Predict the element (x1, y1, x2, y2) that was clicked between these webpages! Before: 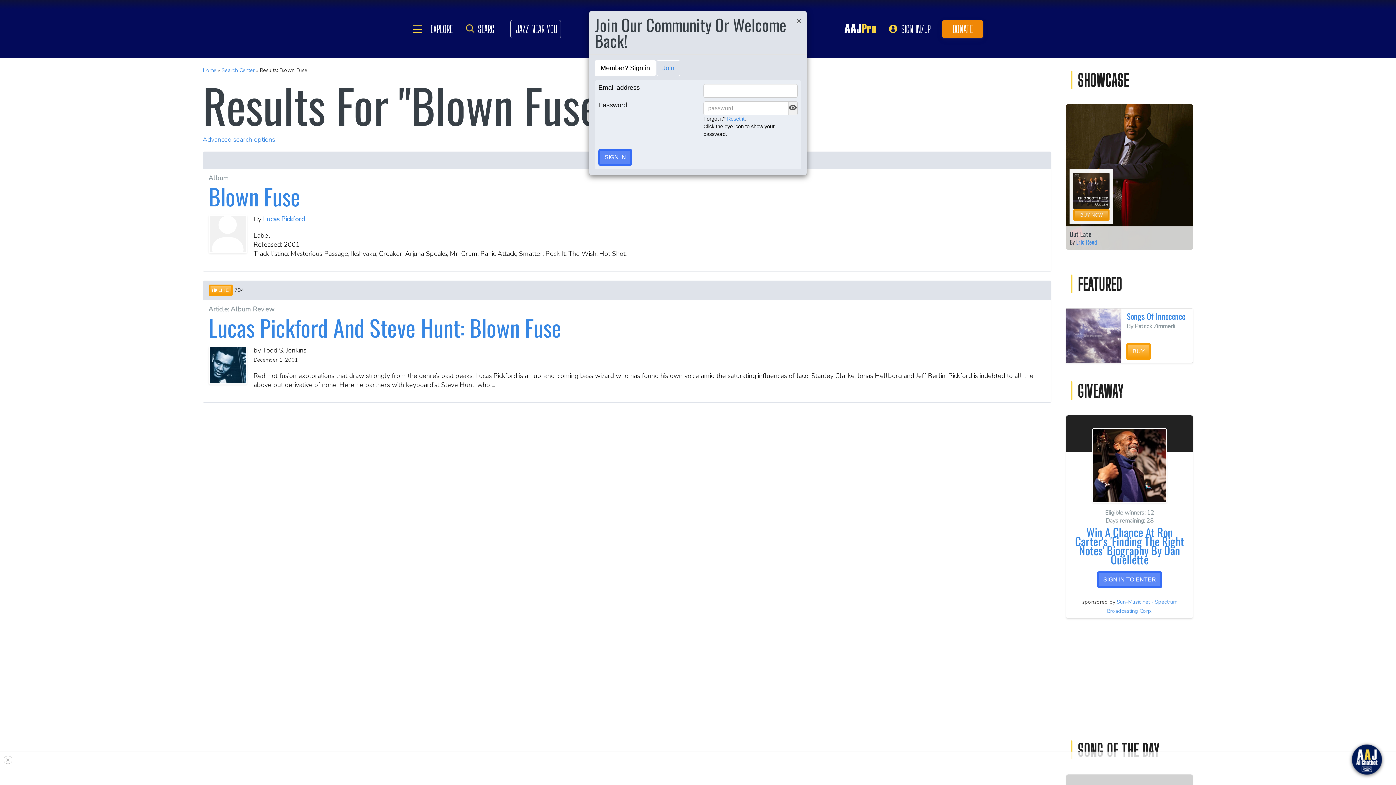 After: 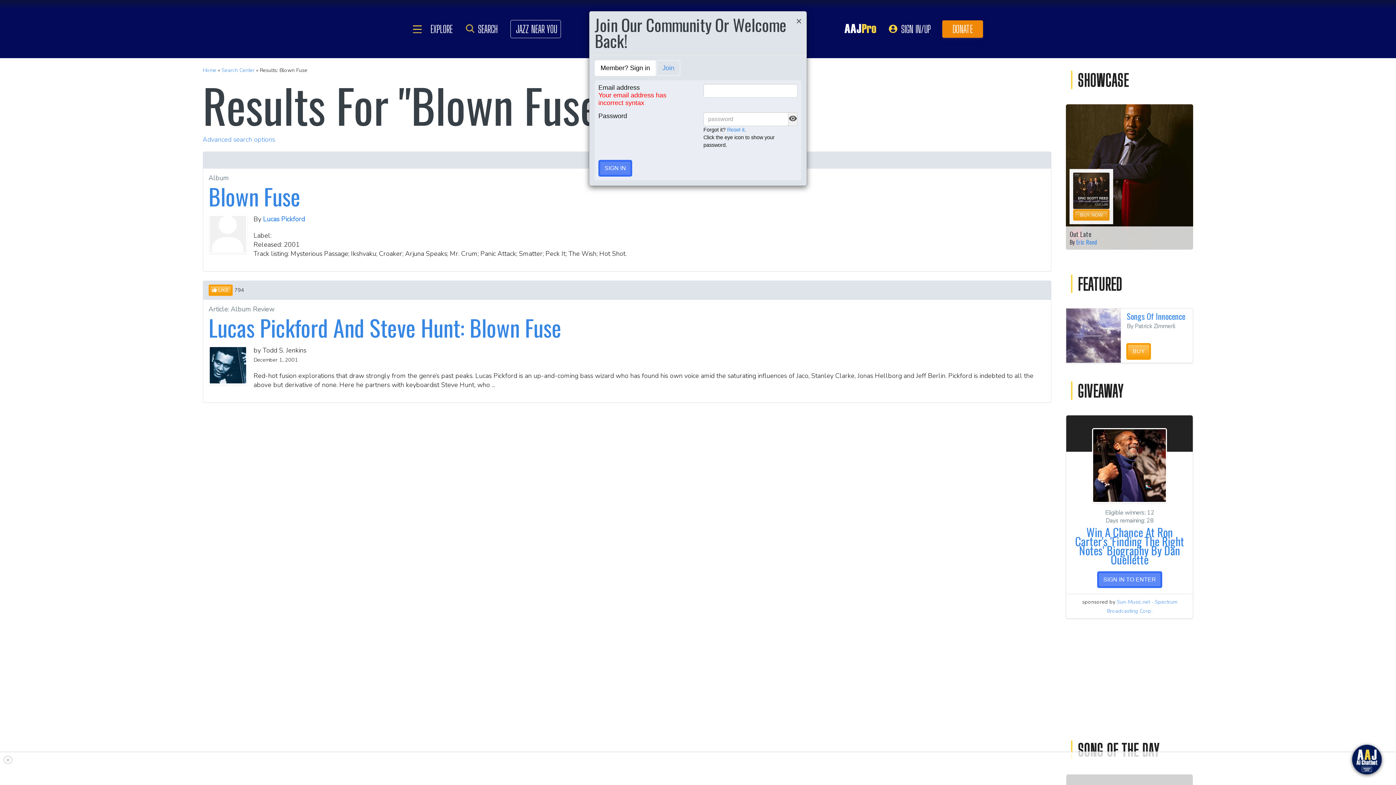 Action: label: SIGN IN bbox: (598, 149, 632, 165)